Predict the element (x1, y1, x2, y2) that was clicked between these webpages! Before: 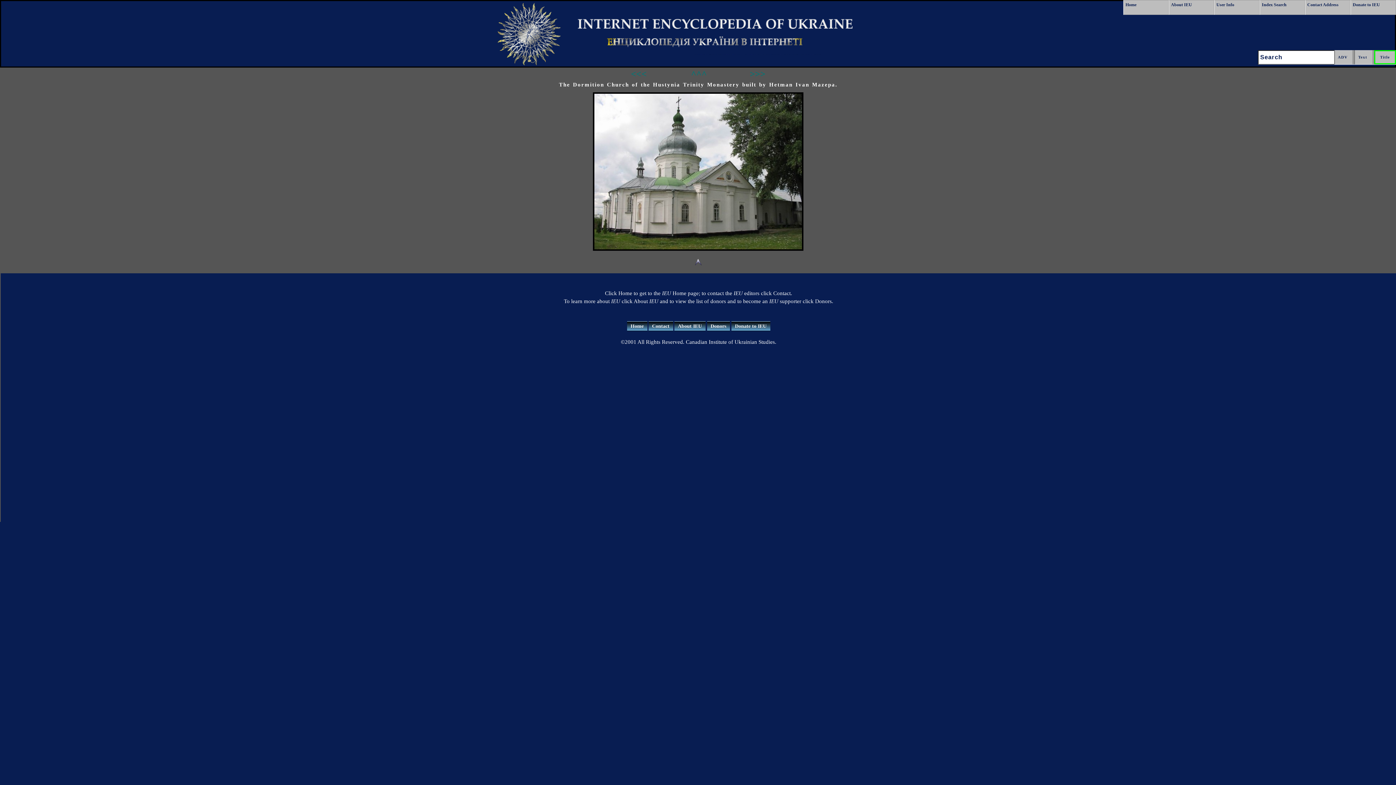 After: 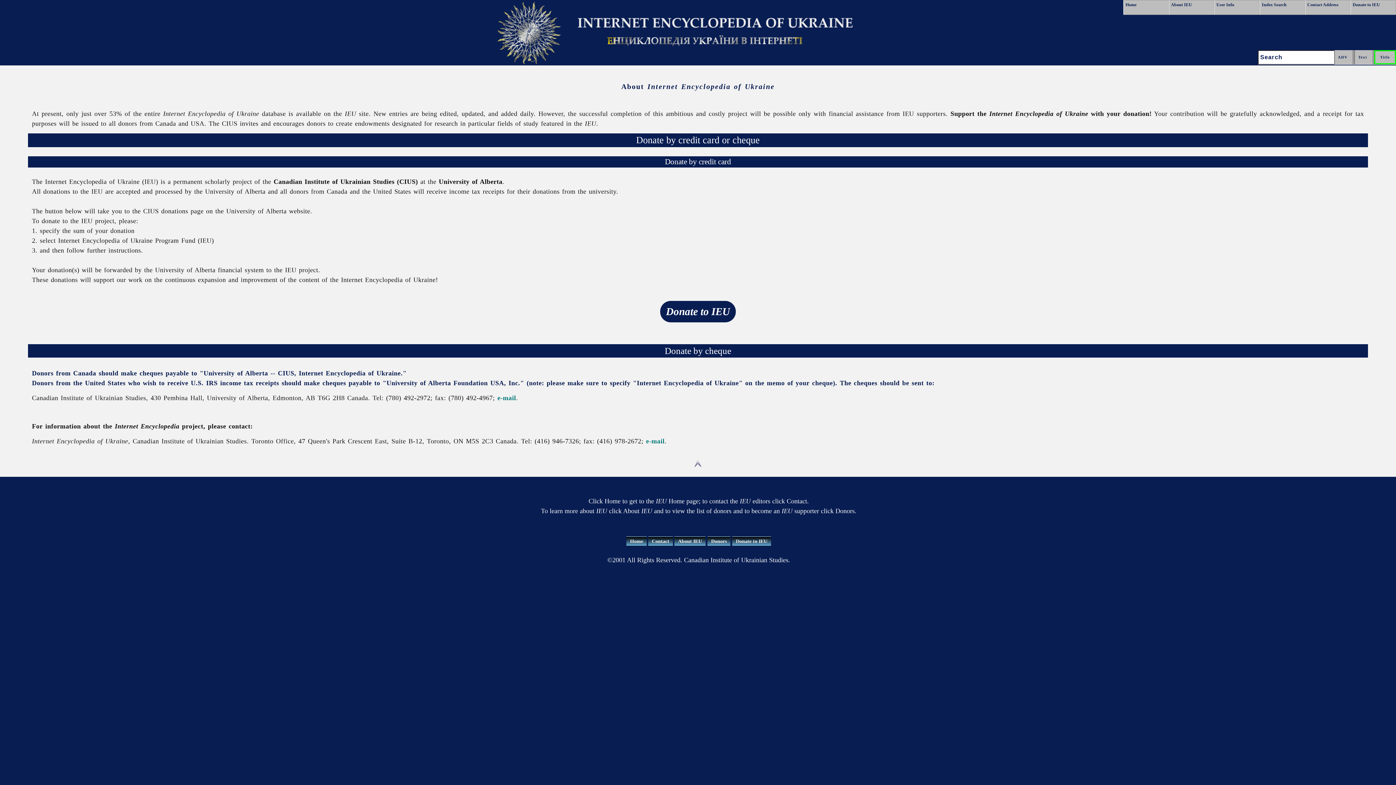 Action: bbox: (1350, 0, 1396, 14) label: Donate to IEU